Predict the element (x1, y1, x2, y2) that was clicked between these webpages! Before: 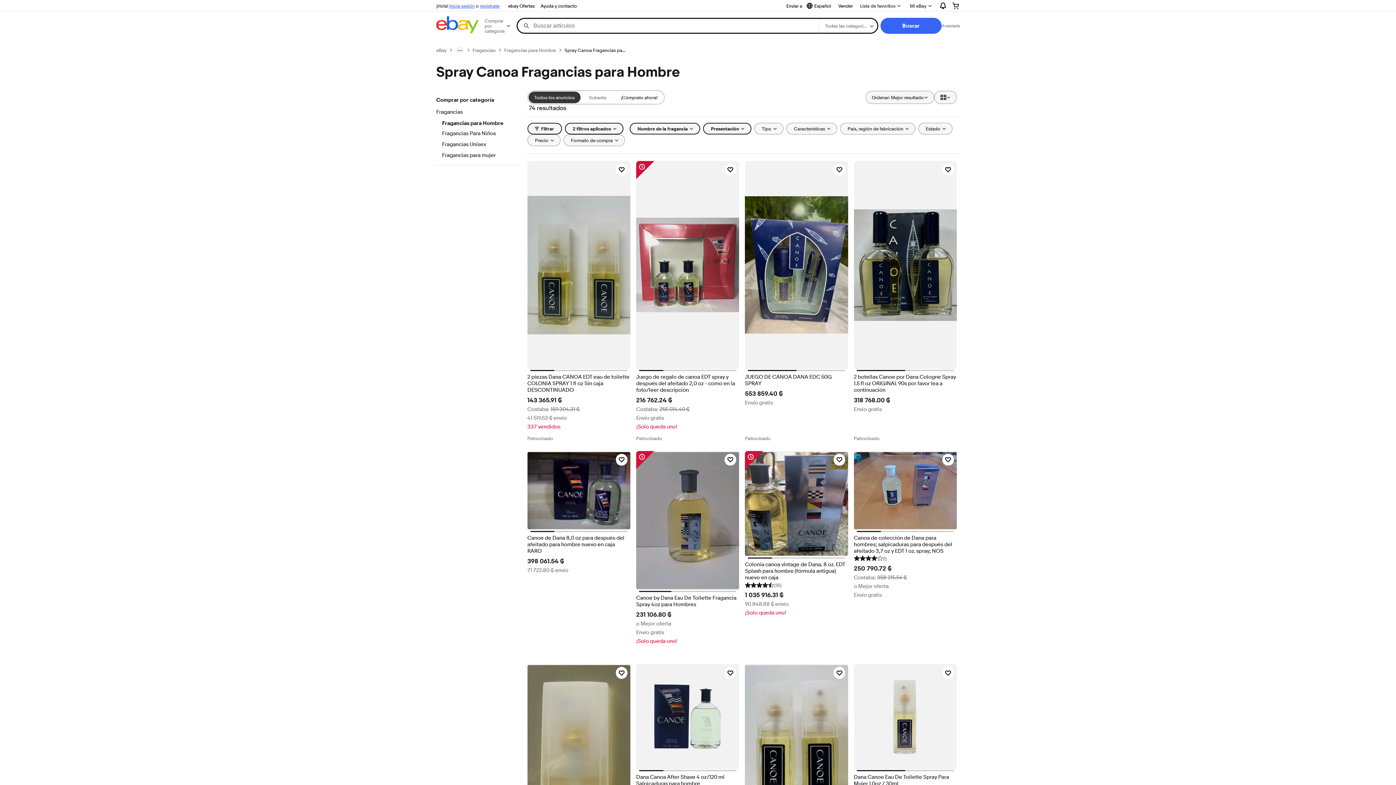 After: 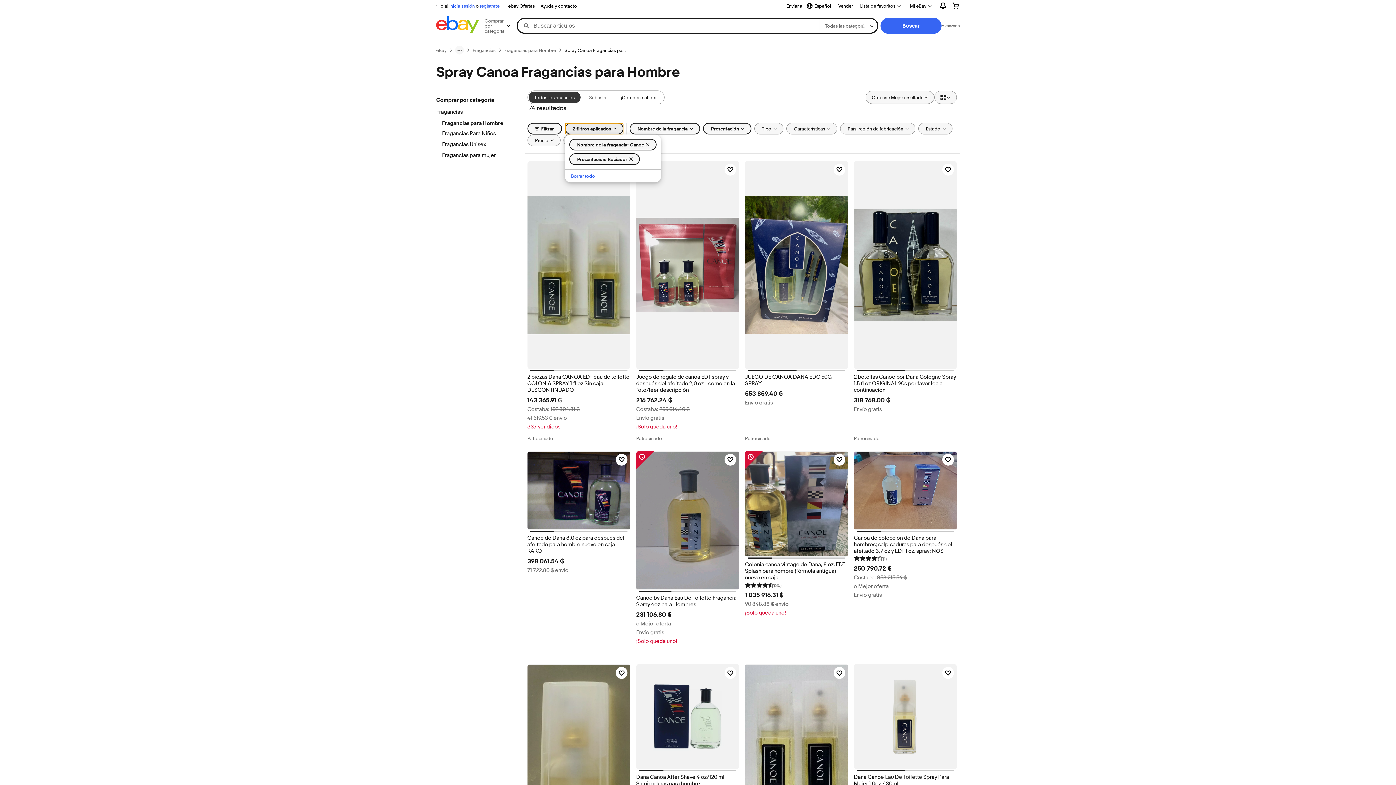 Action: bbox: (564, 122, 623, 134) label: 2 filtros aplicados